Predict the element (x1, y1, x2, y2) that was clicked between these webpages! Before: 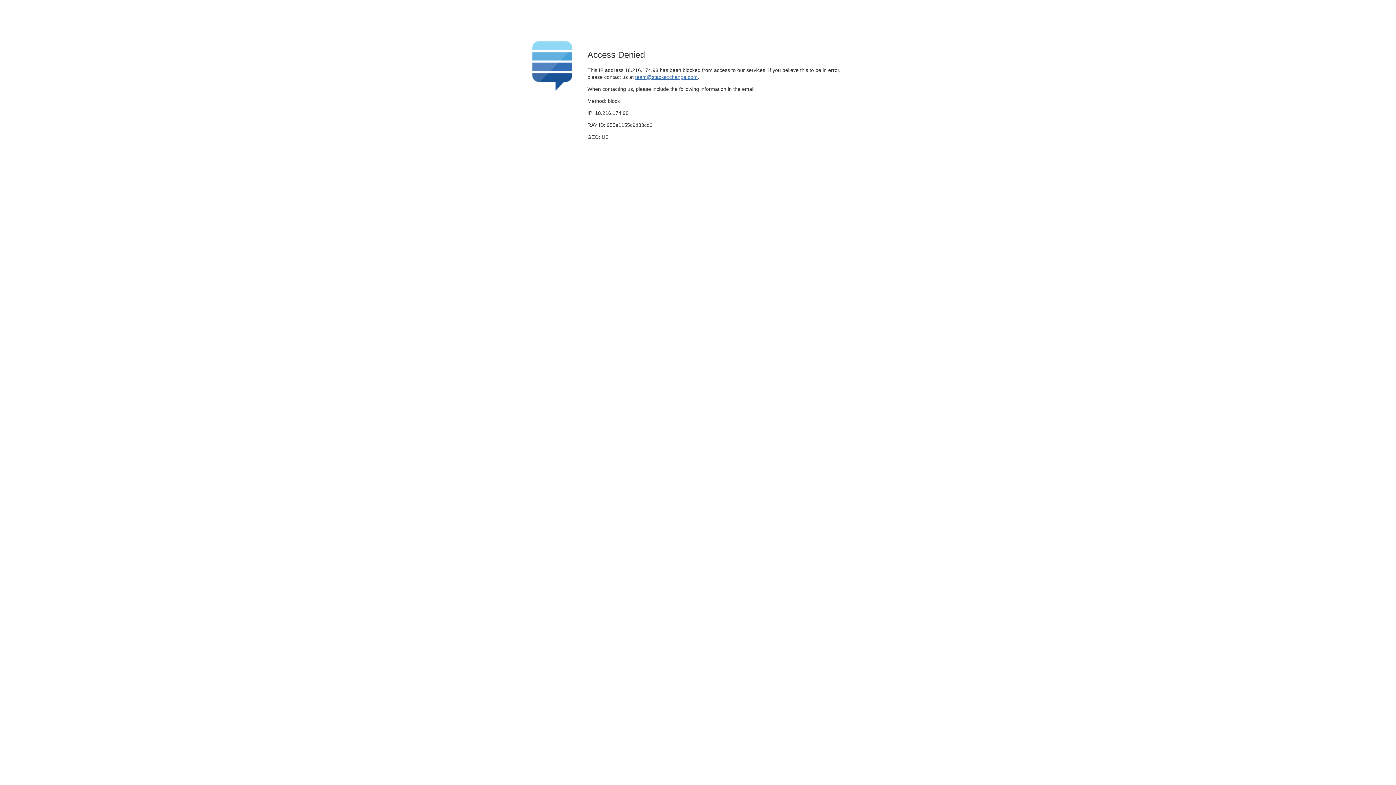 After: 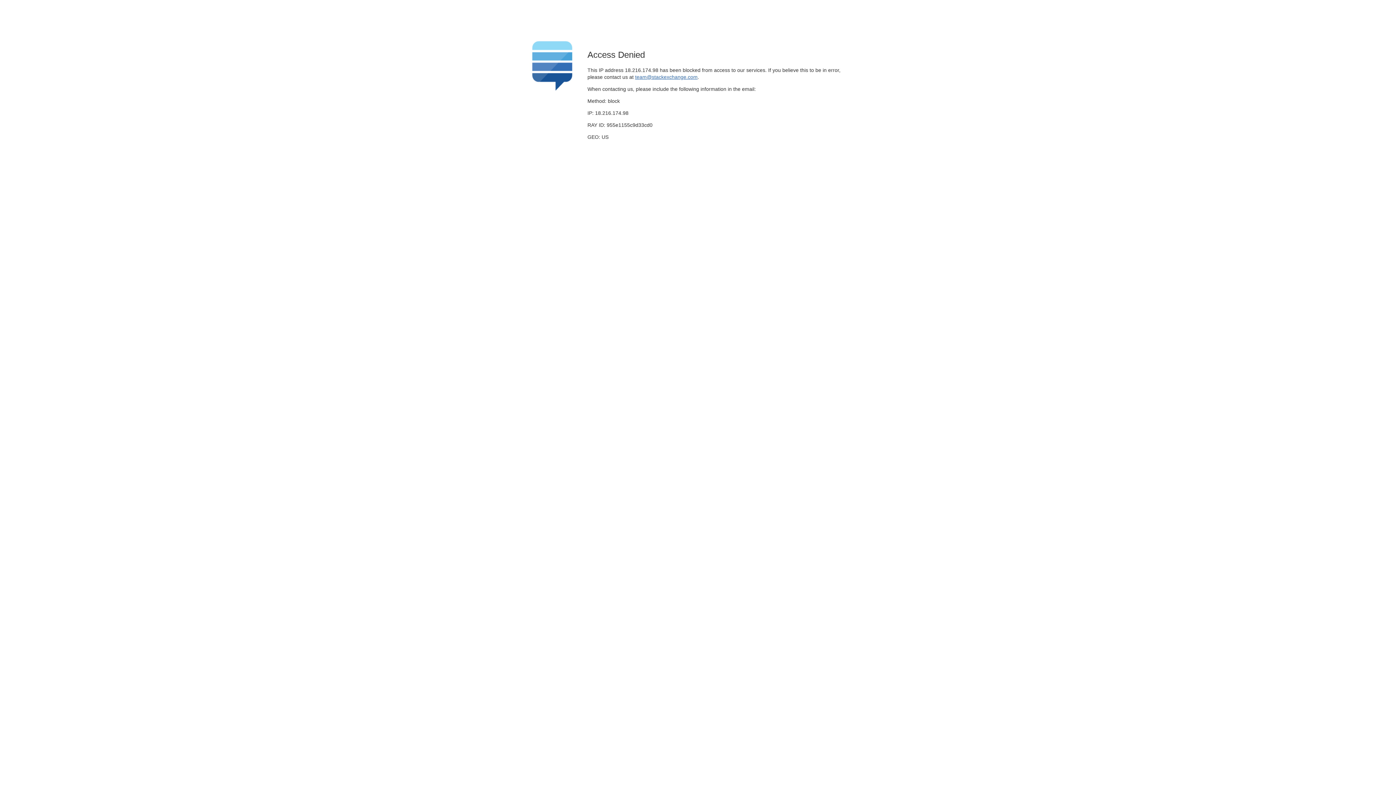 Action: bbox: (635, 74, 697, 79) label: team@stackexchange.com